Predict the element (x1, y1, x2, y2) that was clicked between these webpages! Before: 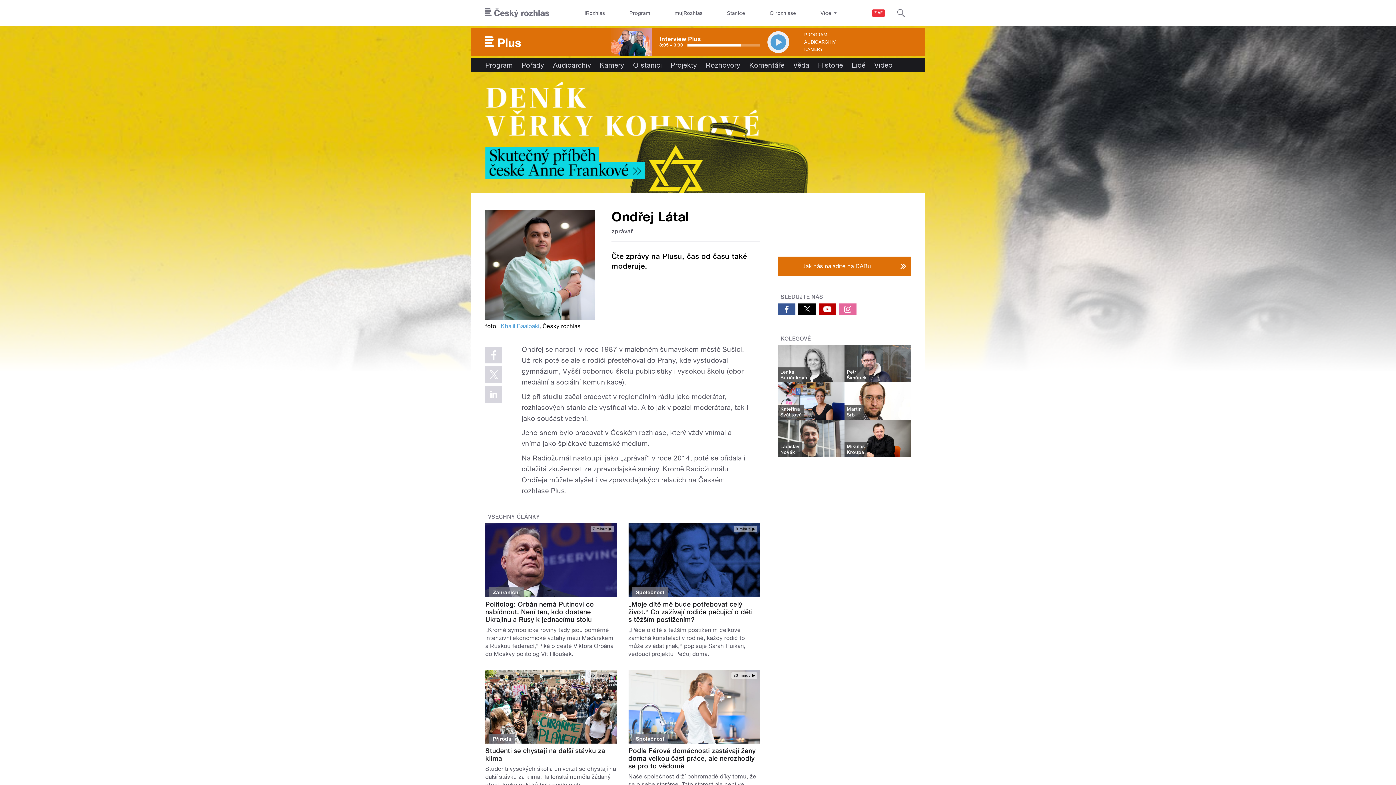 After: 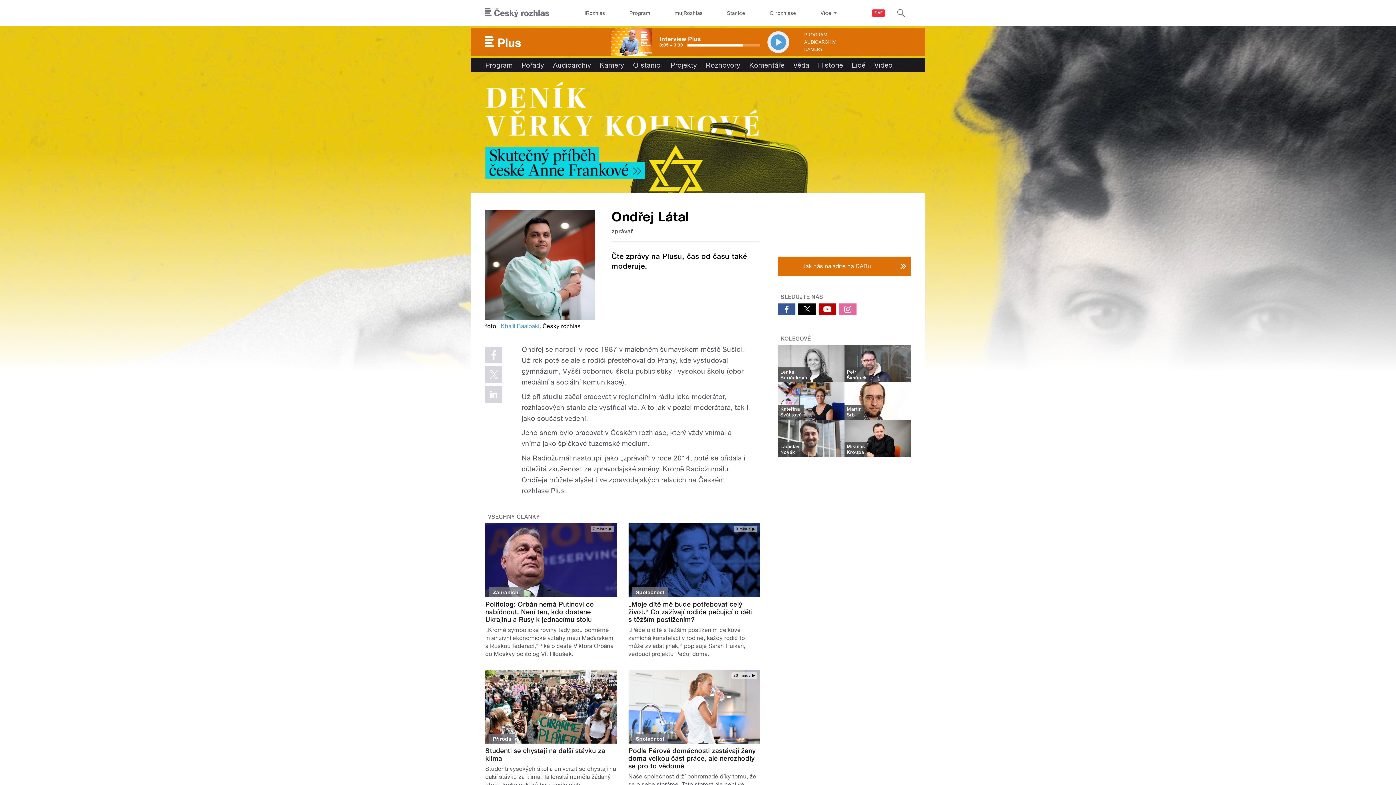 Action: bbox: (818, 303, 836, 315)